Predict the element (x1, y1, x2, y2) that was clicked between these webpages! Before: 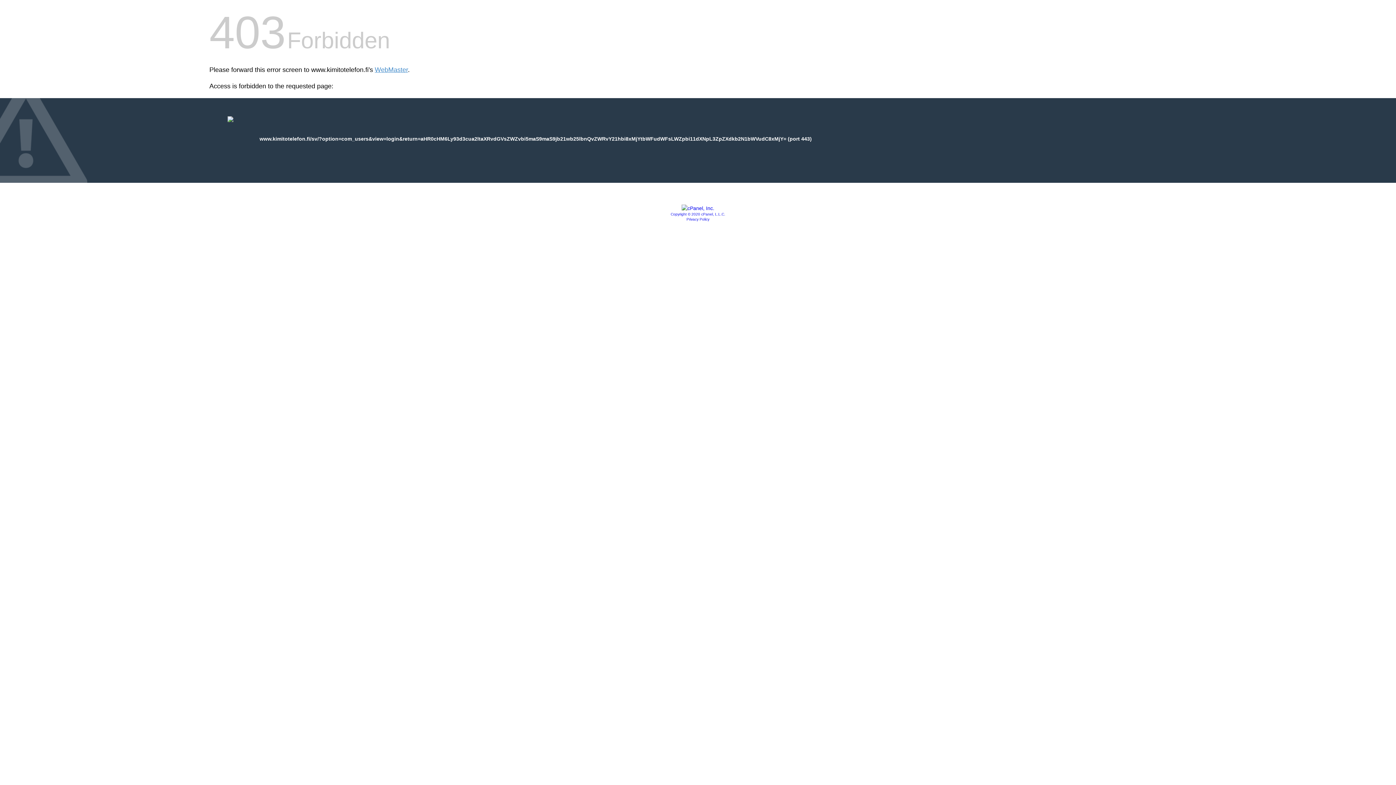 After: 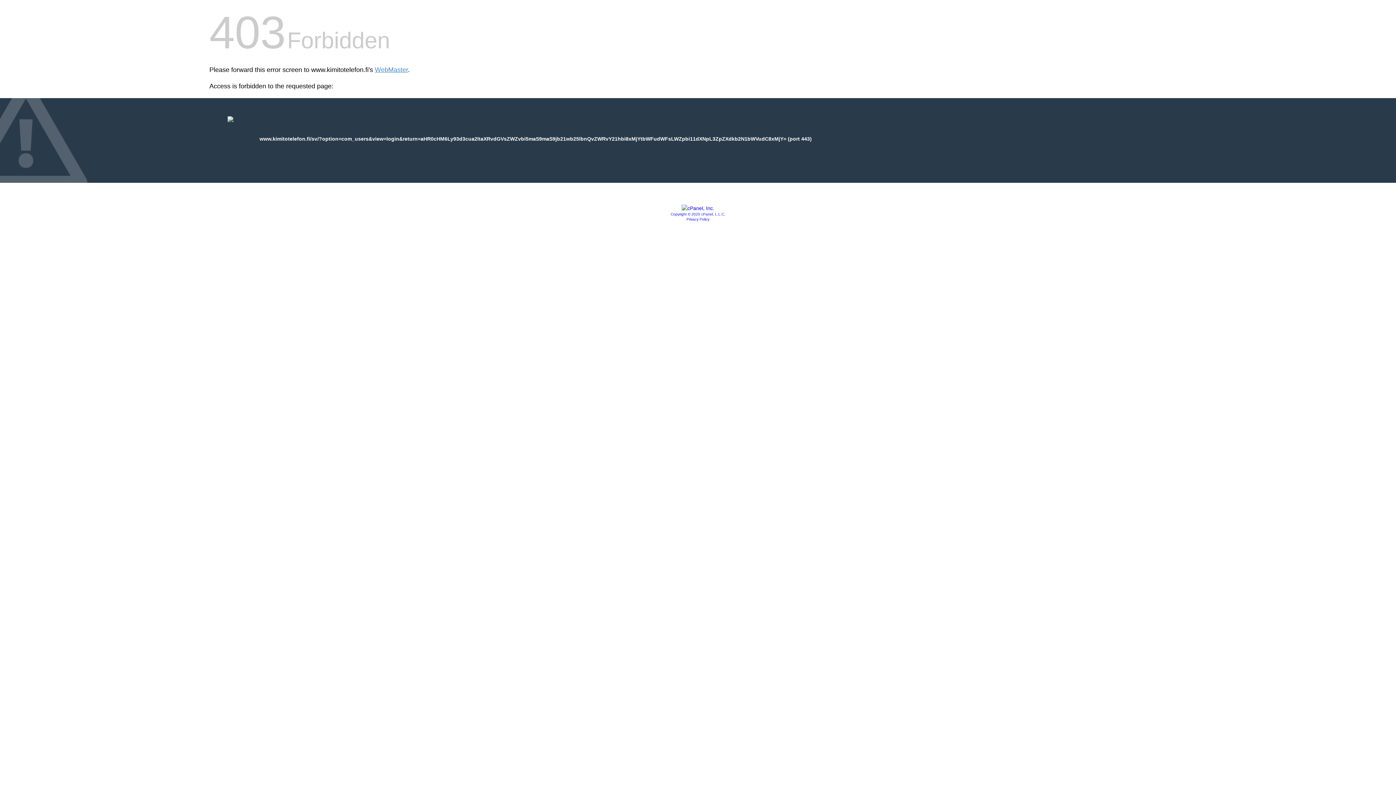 Action: bbox: (686, 217, 709, 221) label: Privacy Policy